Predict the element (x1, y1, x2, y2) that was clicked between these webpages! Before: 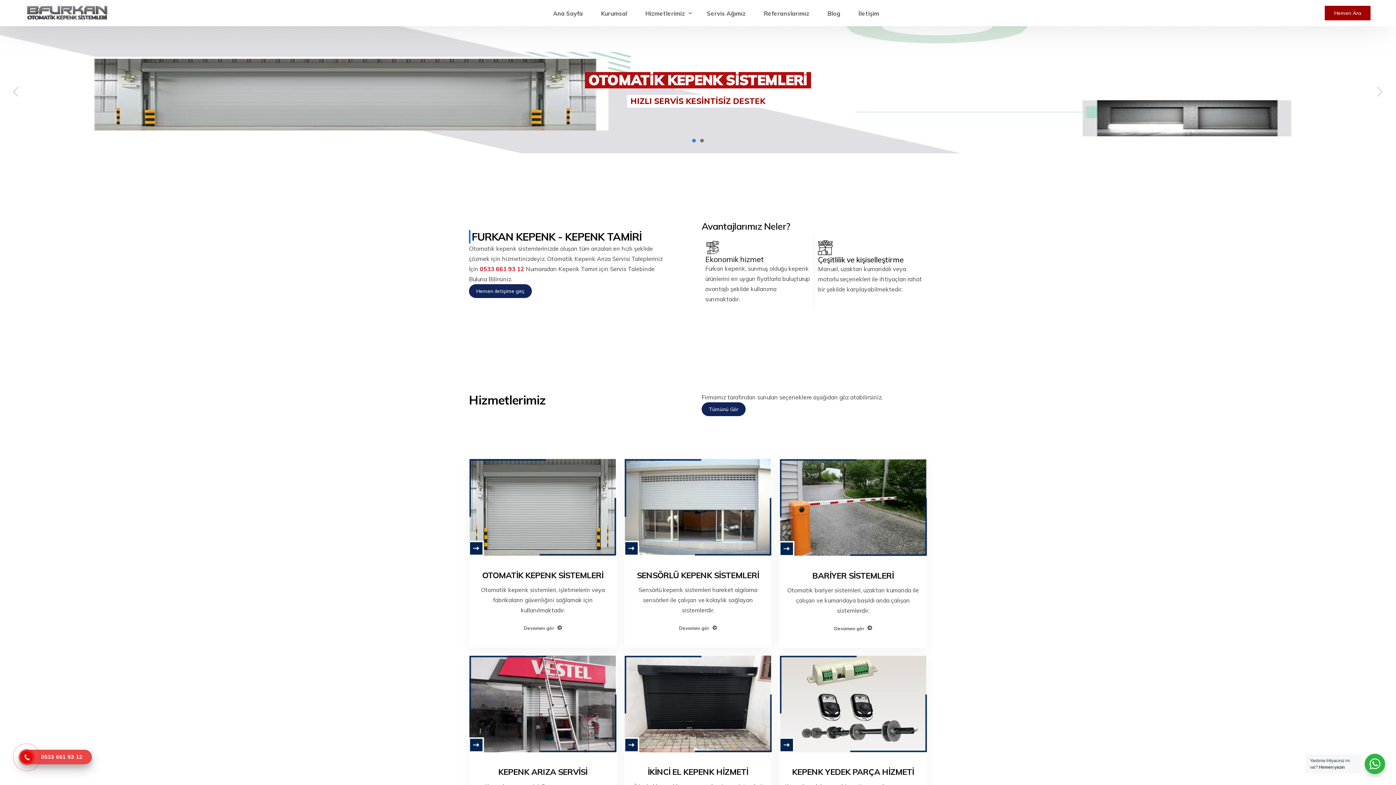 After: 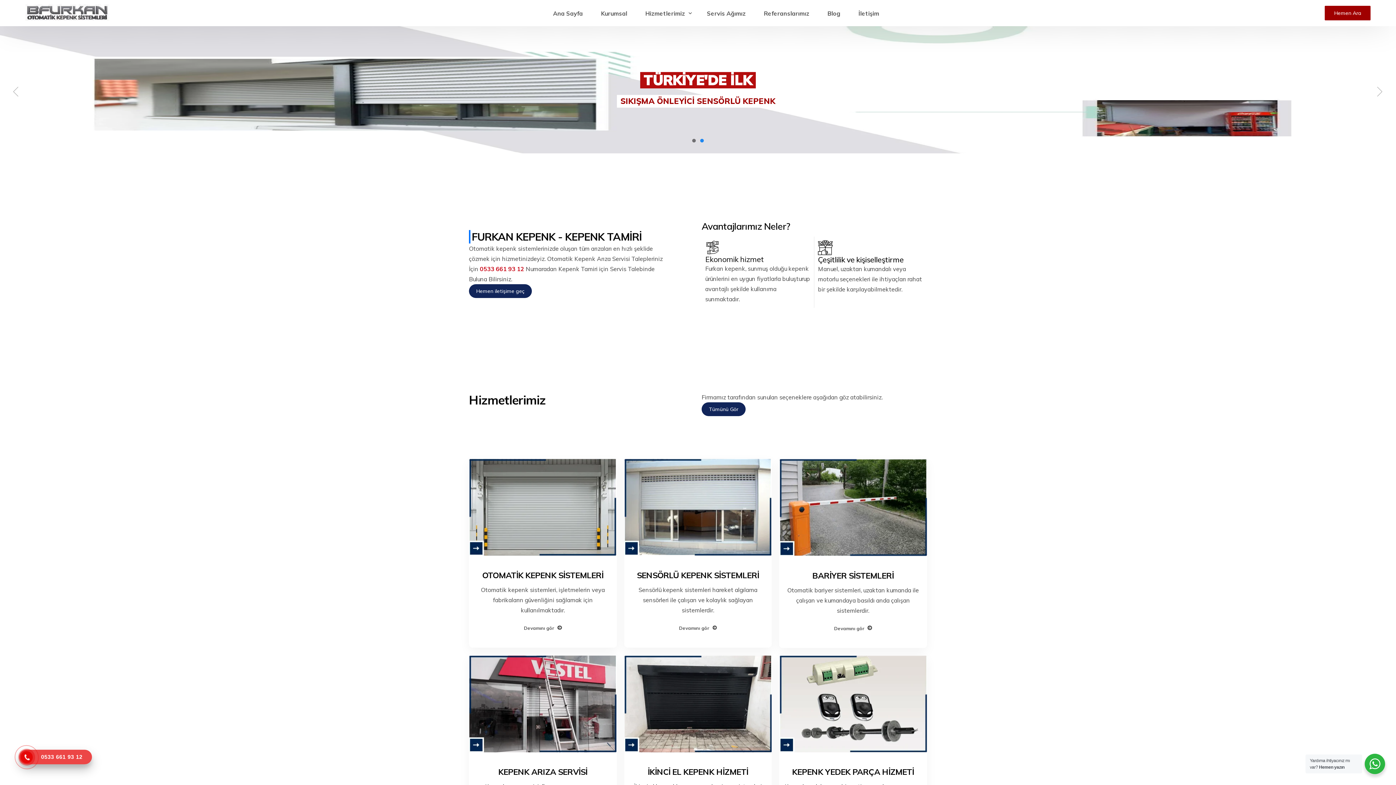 Action: bbox: (22, 750, 88, 764) label: 0533 661 93 12